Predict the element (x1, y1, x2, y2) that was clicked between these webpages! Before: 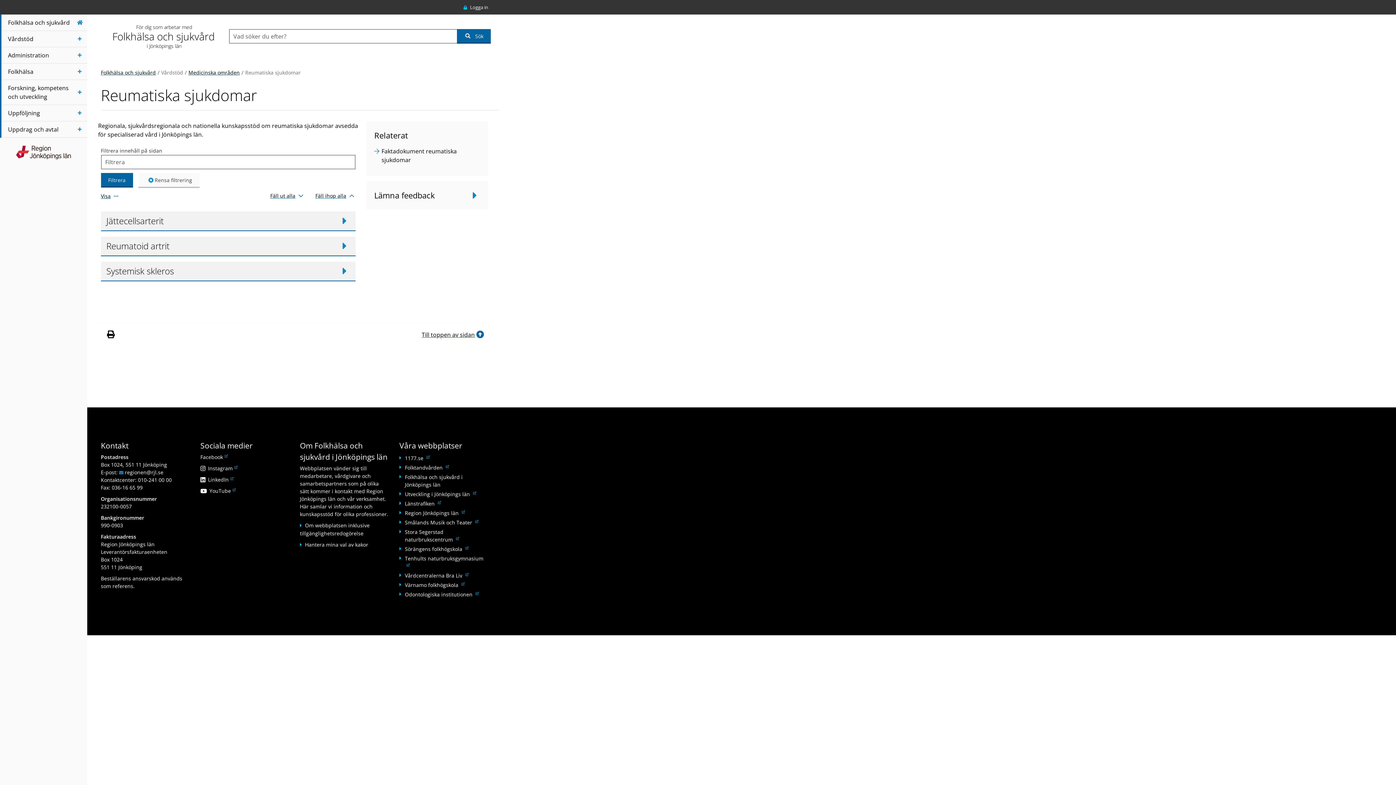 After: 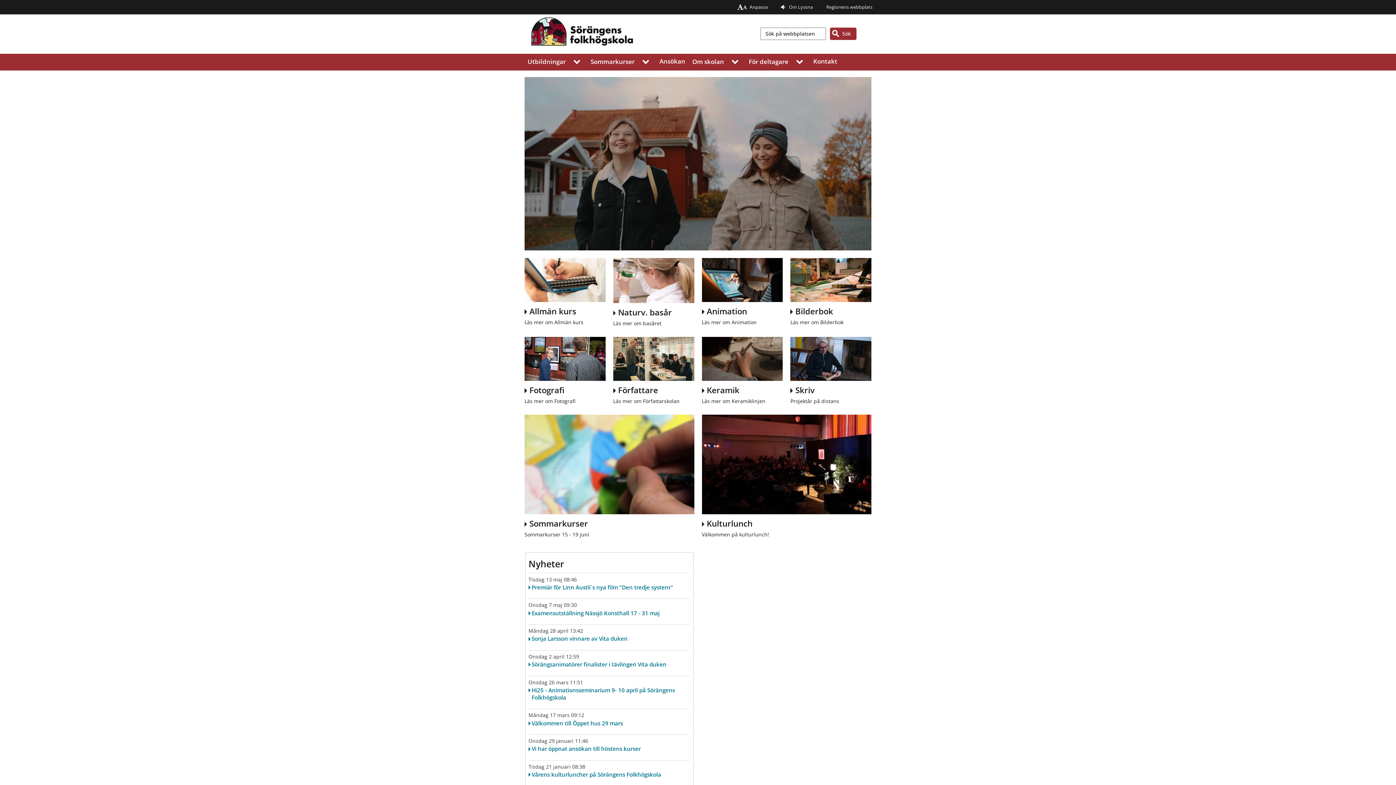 Action: bbox: (405, 545, 468, 552) label: Sörängens folkhögskola 
Länk till annan webbplats